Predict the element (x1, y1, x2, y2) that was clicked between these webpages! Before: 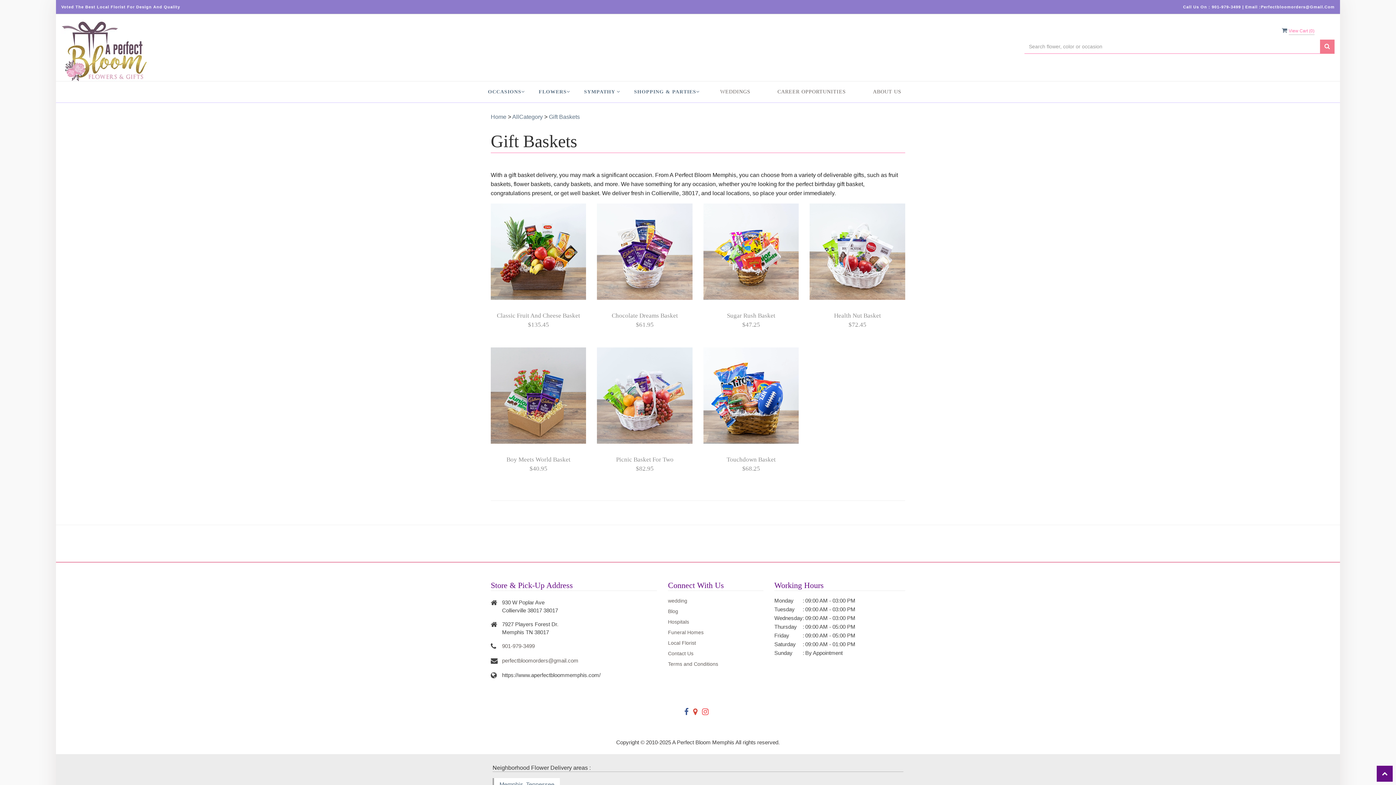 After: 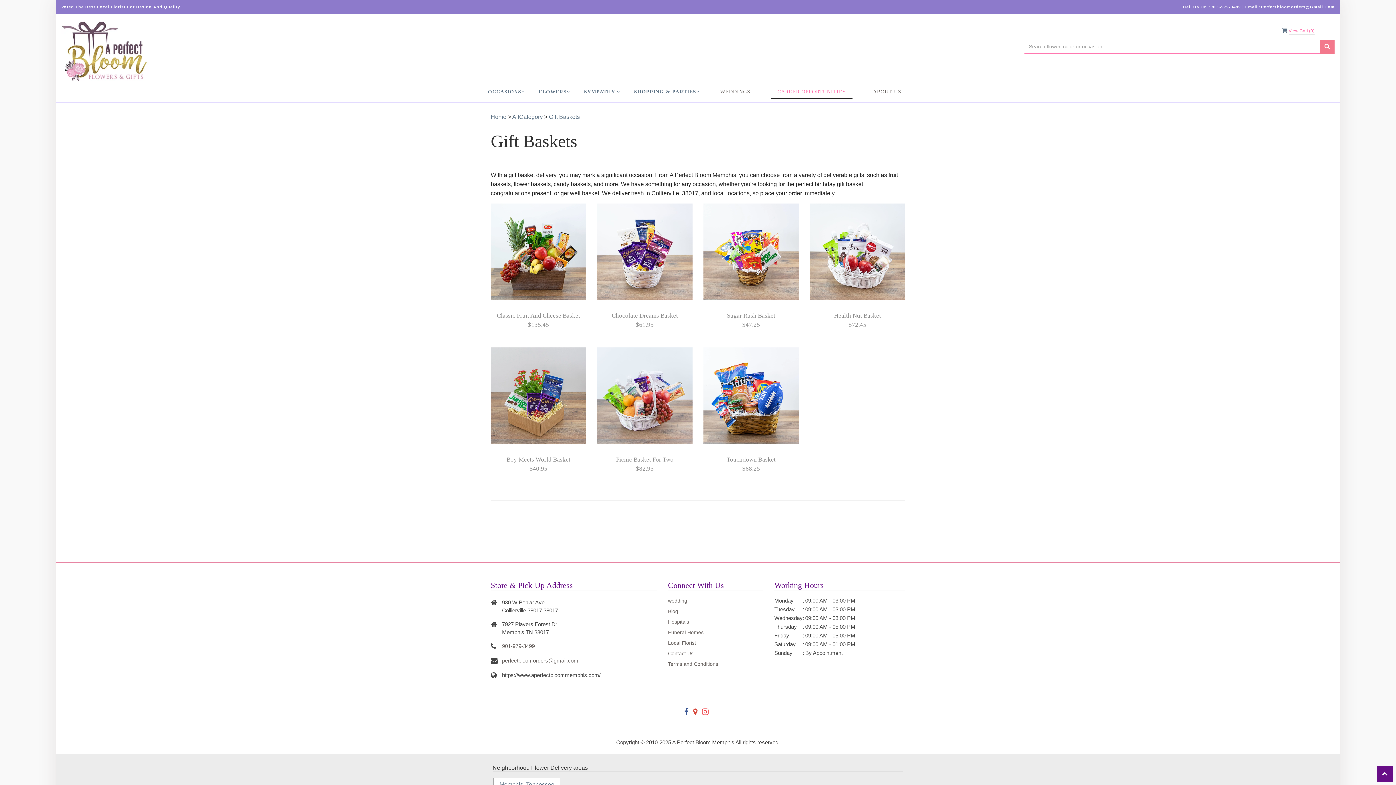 Action: label: CAREER OPPORTUNITIES bbox: (771, 85, 852, 98)